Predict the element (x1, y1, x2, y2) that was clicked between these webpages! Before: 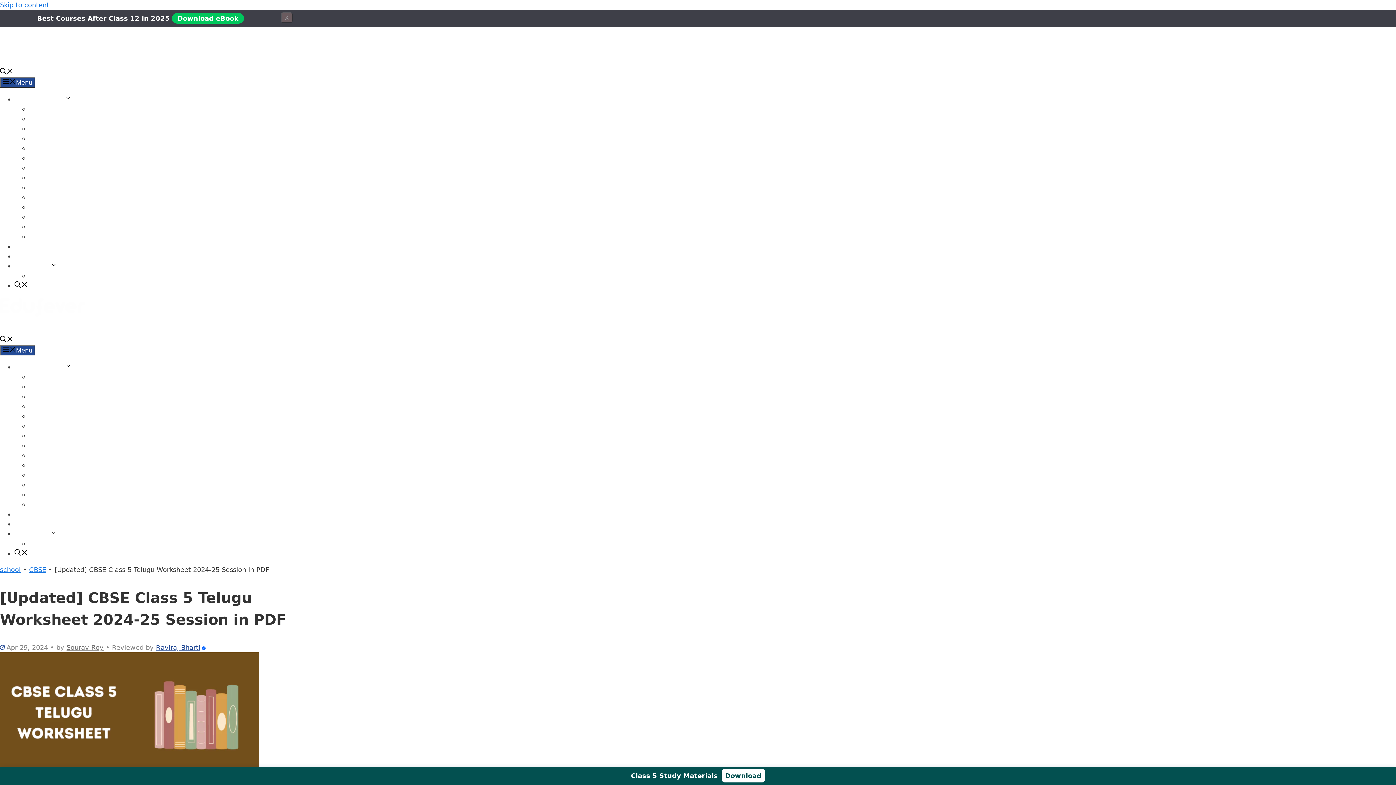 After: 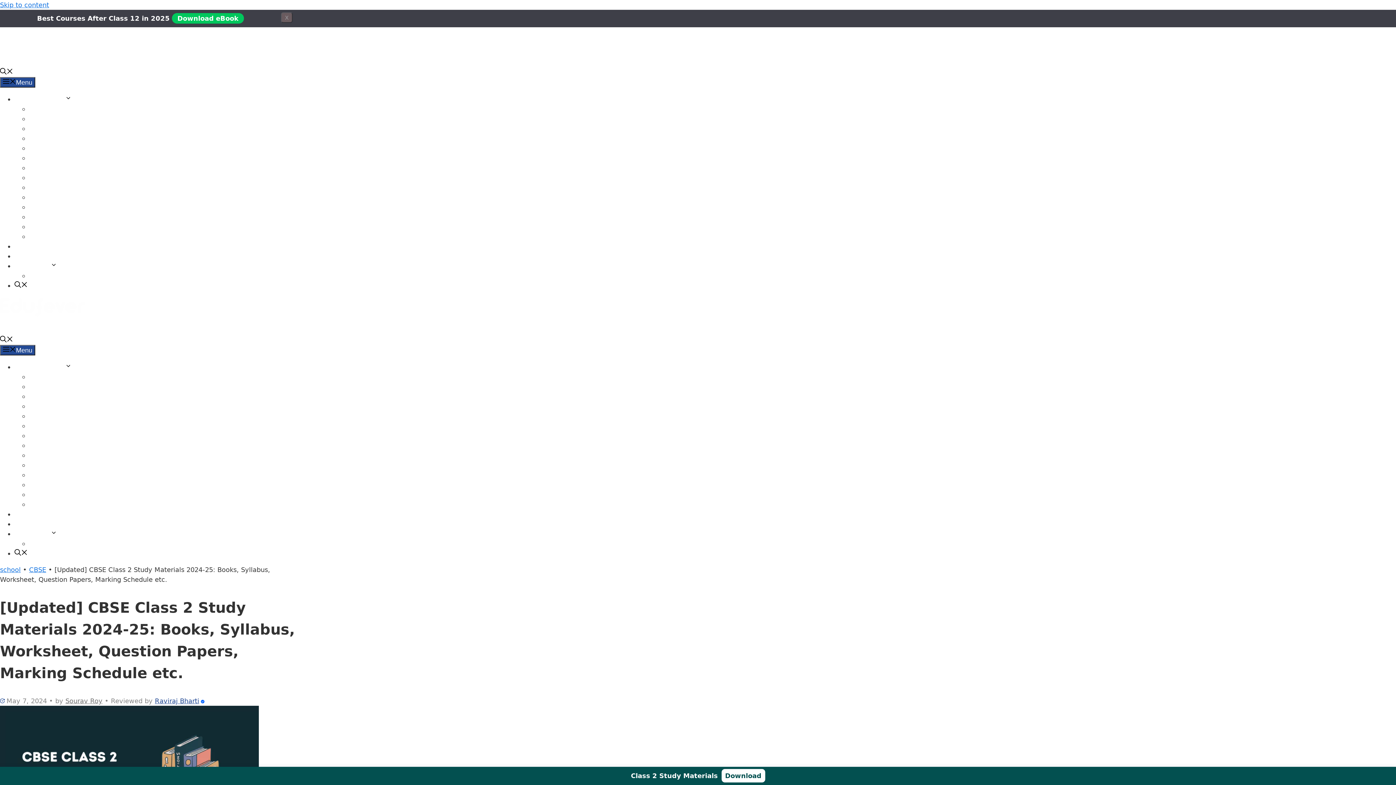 Action: label: Class 2 bbox: (29, 404, 47, 409)